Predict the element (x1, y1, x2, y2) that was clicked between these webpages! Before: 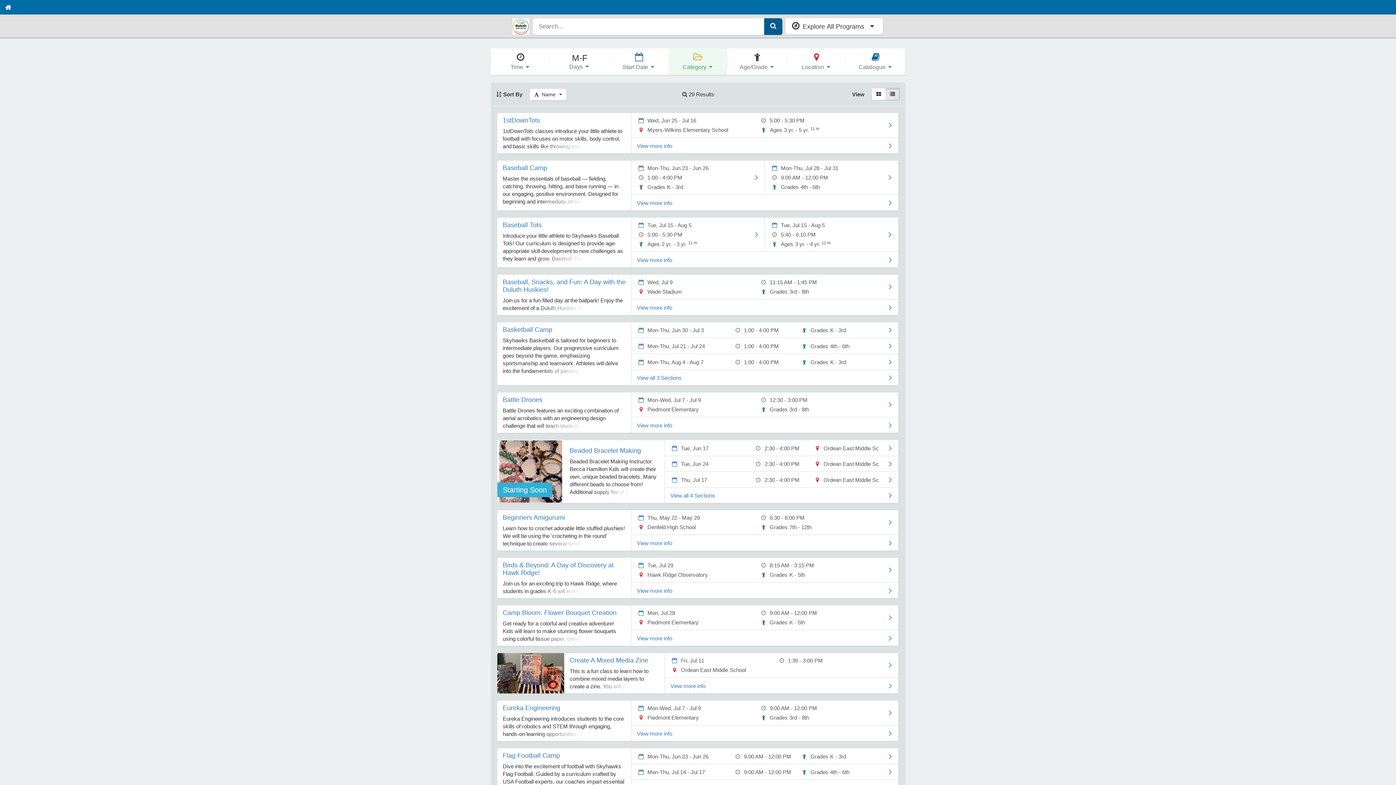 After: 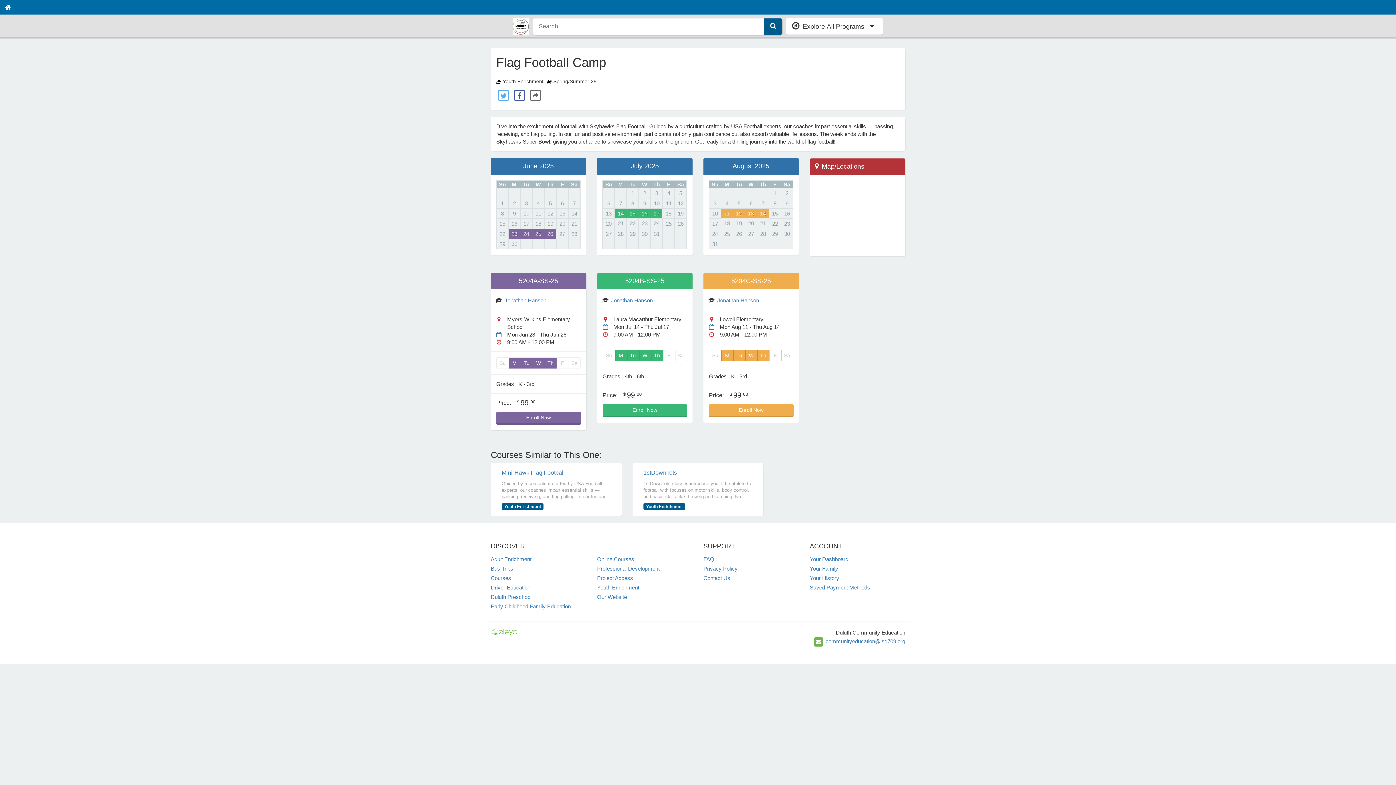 Action: label: Flag Football Camp bbox: (502, 752, 625, 761)